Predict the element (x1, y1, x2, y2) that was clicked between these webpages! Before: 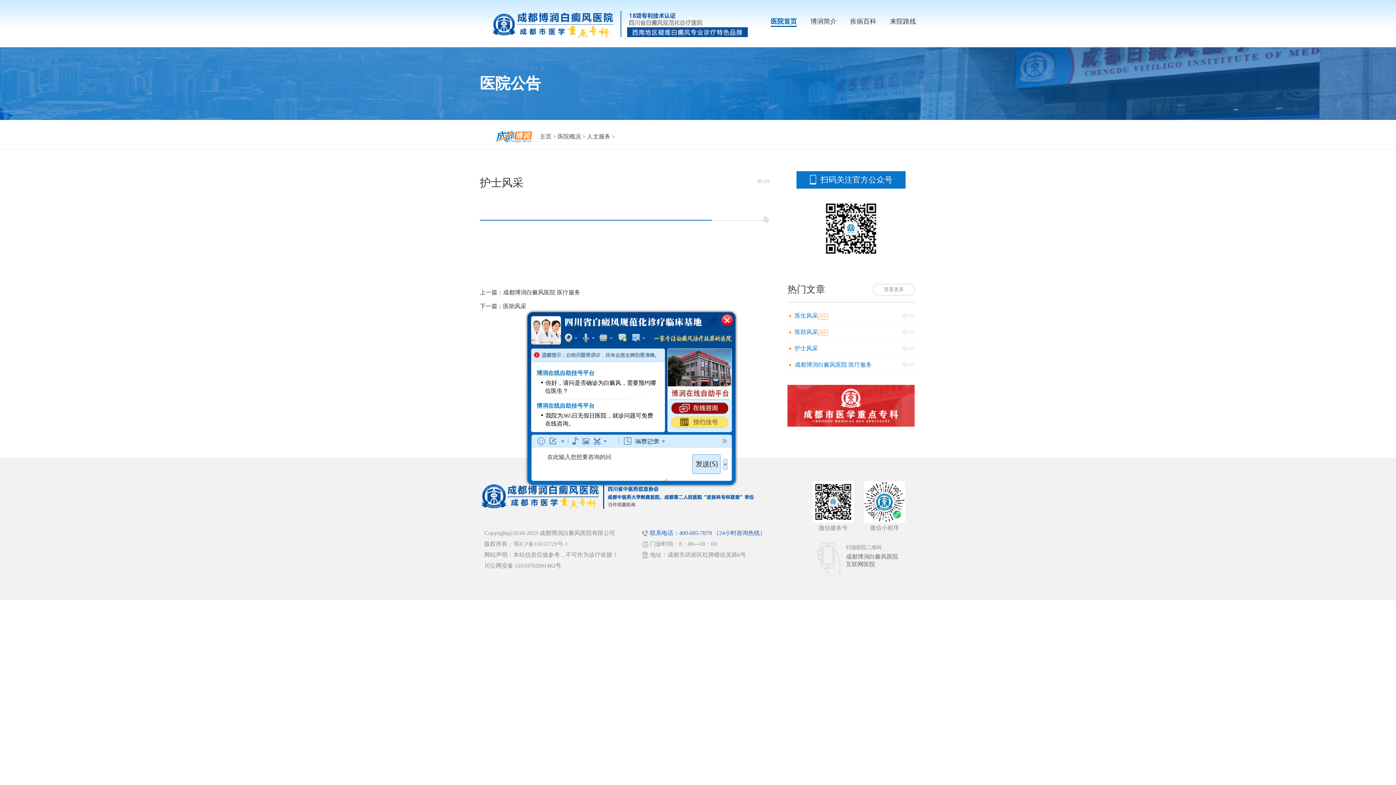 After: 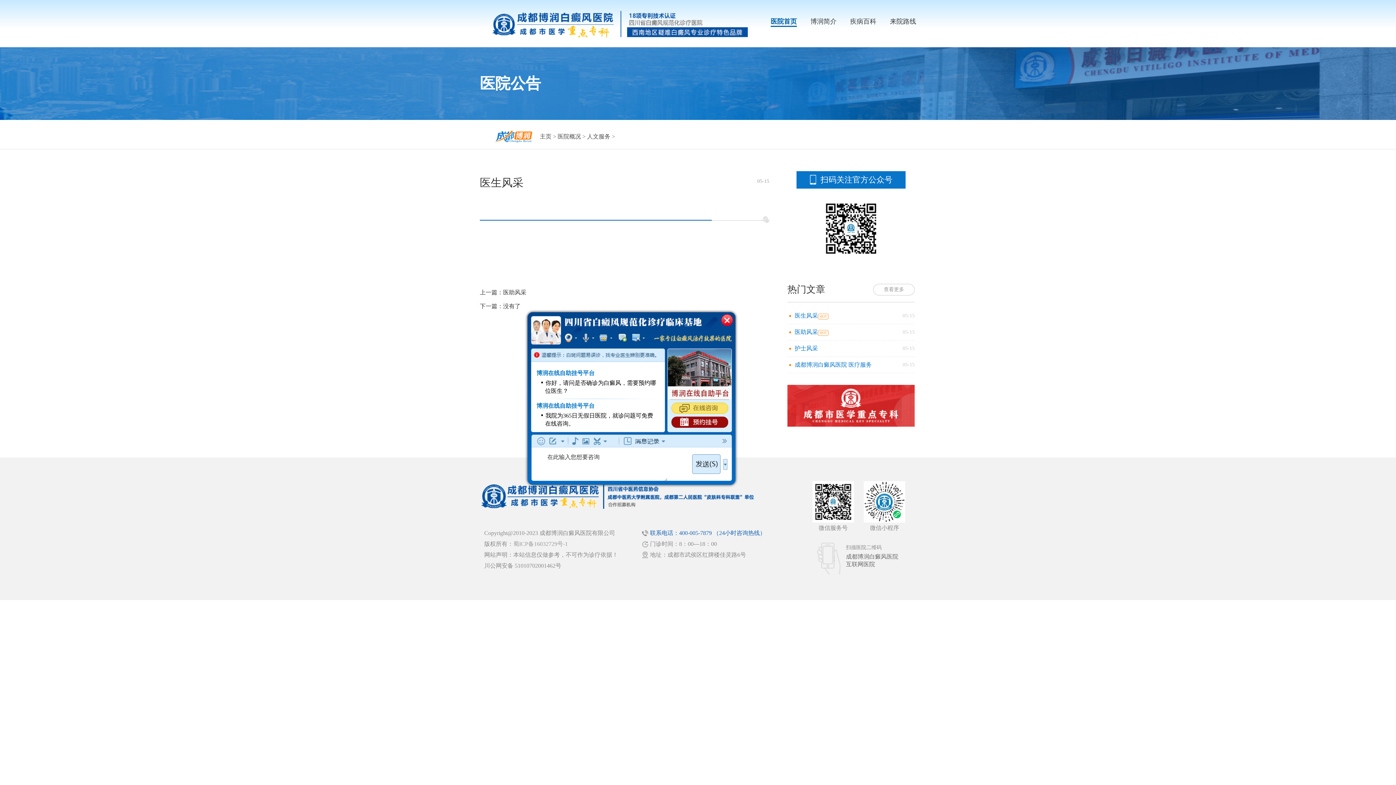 Action: bbox: (794, 312, 828, 318) label: 医生风采